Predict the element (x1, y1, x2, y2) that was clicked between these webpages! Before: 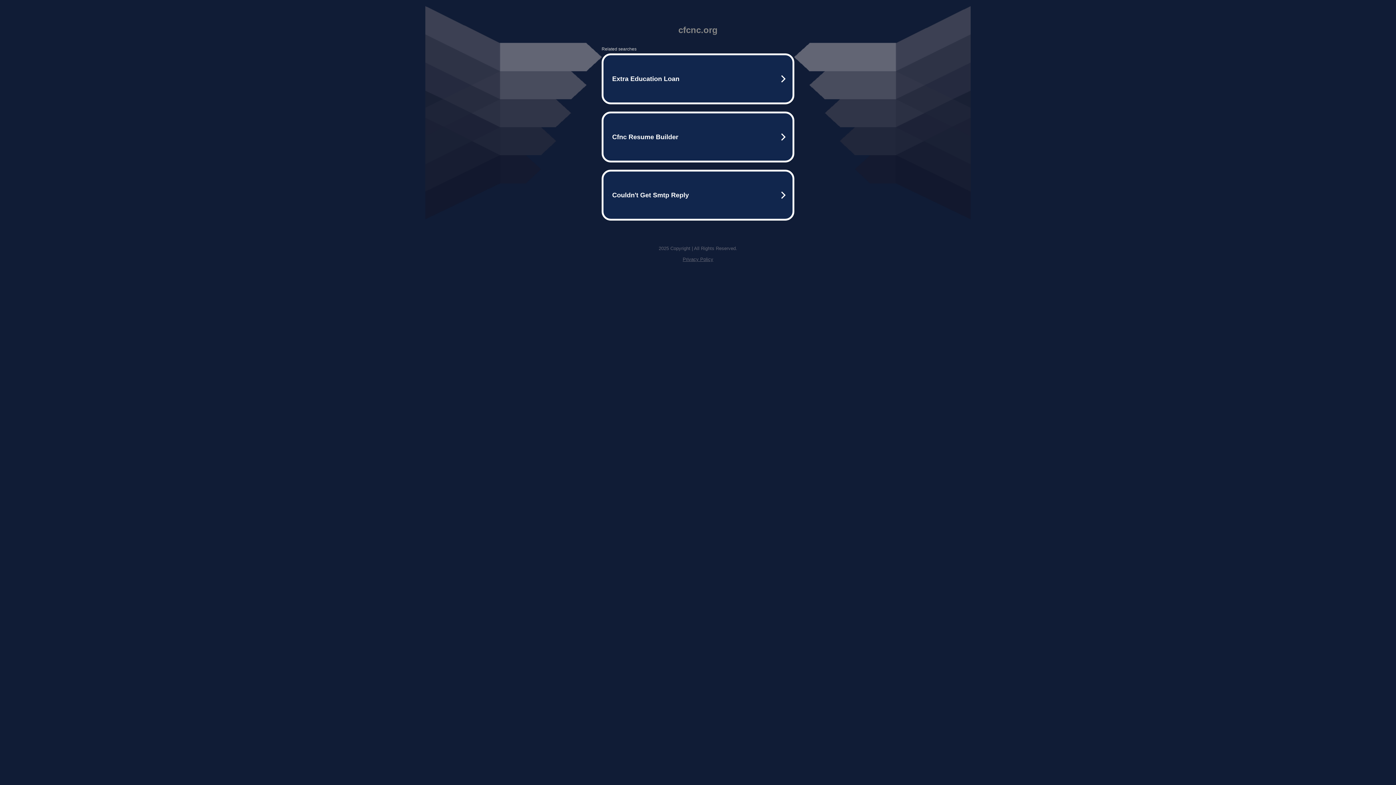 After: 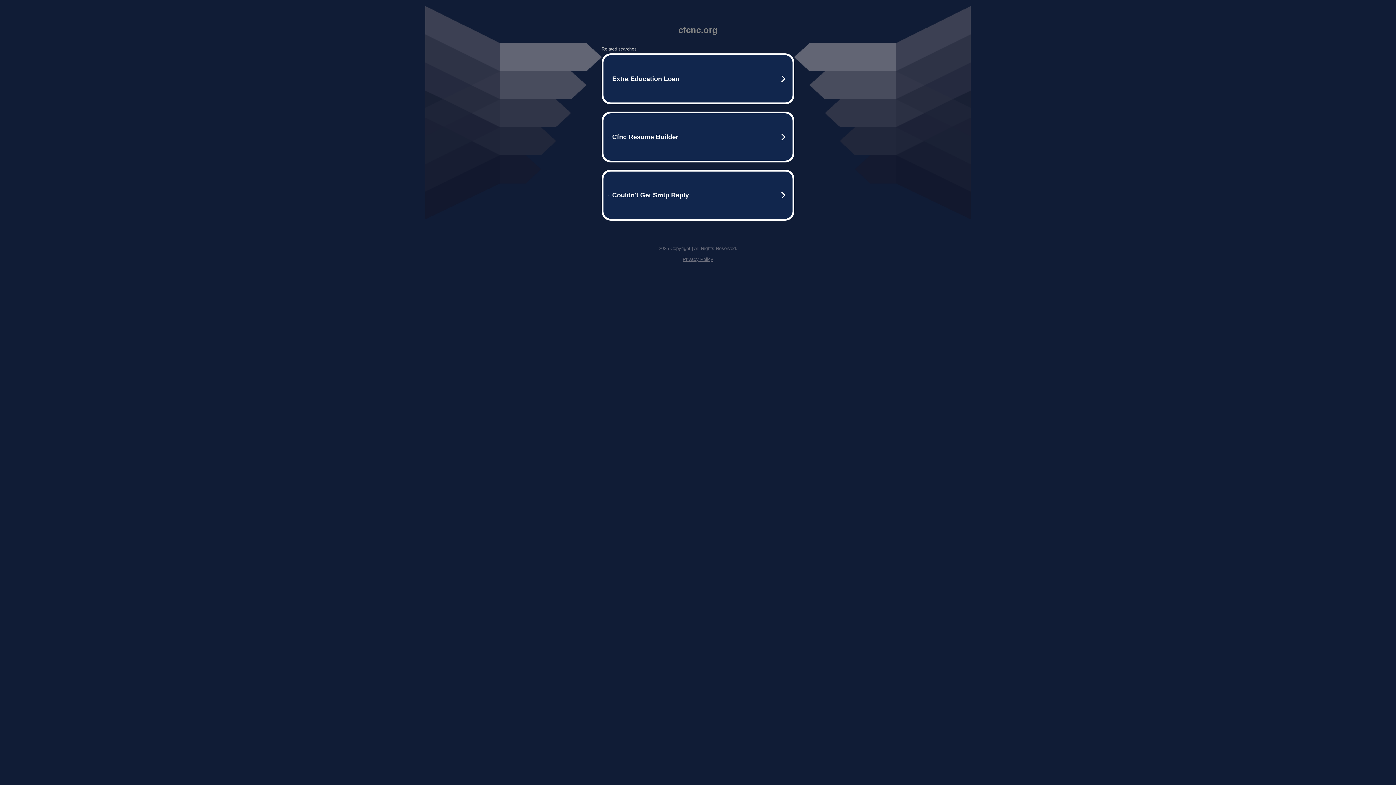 Action: label: Privacy Policy bbox: (682, 256, 713, 262)